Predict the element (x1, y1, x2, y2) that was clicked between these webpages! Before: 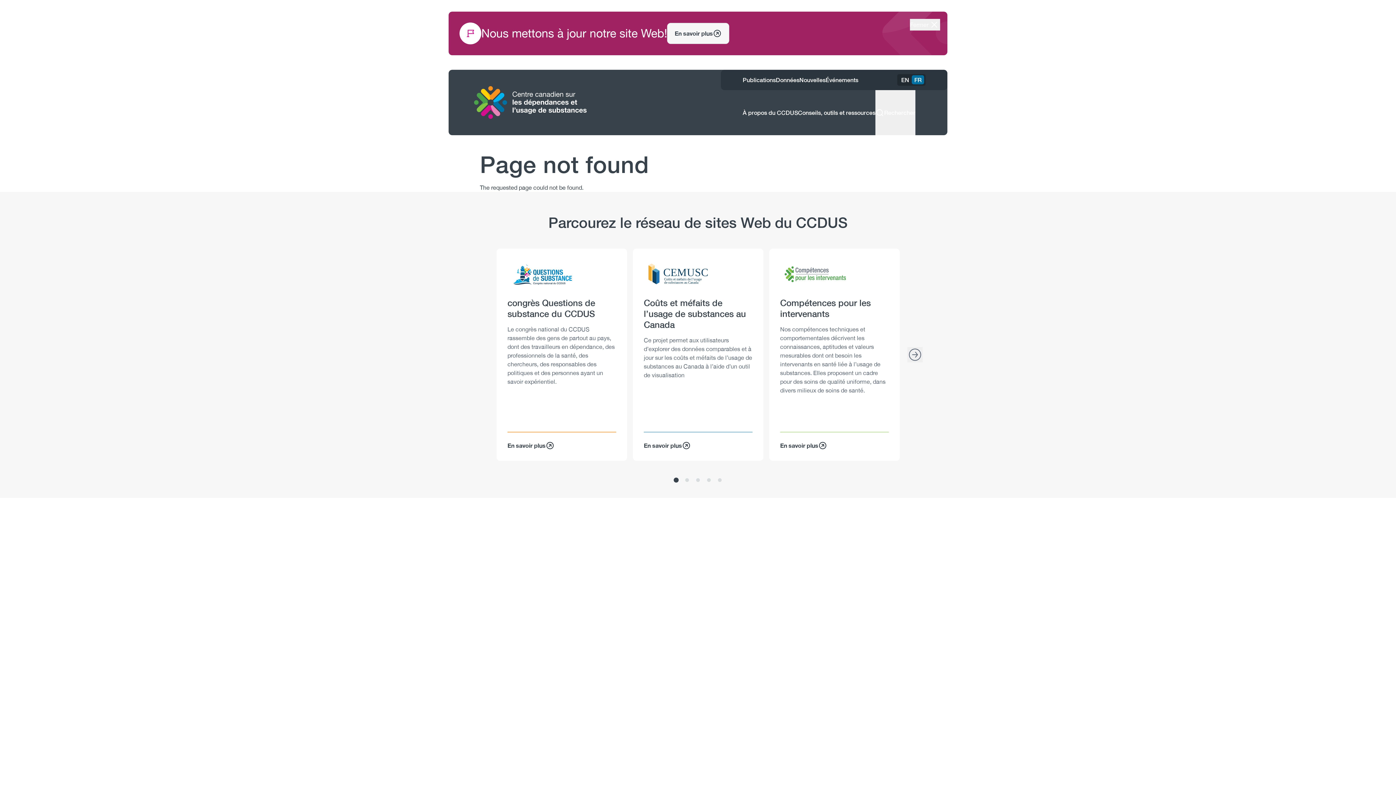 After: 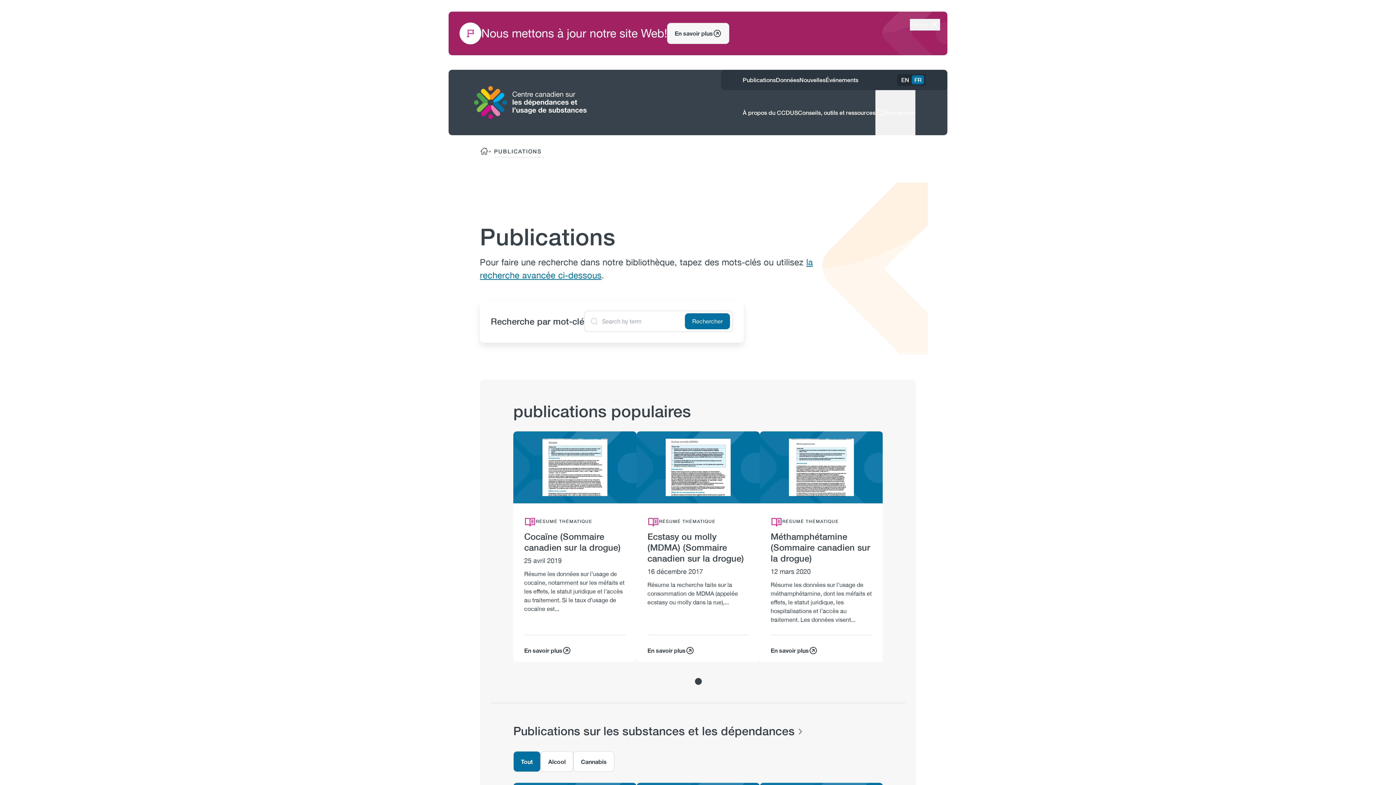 Action: bbox: (742, 69, 776, 90) label: Publications